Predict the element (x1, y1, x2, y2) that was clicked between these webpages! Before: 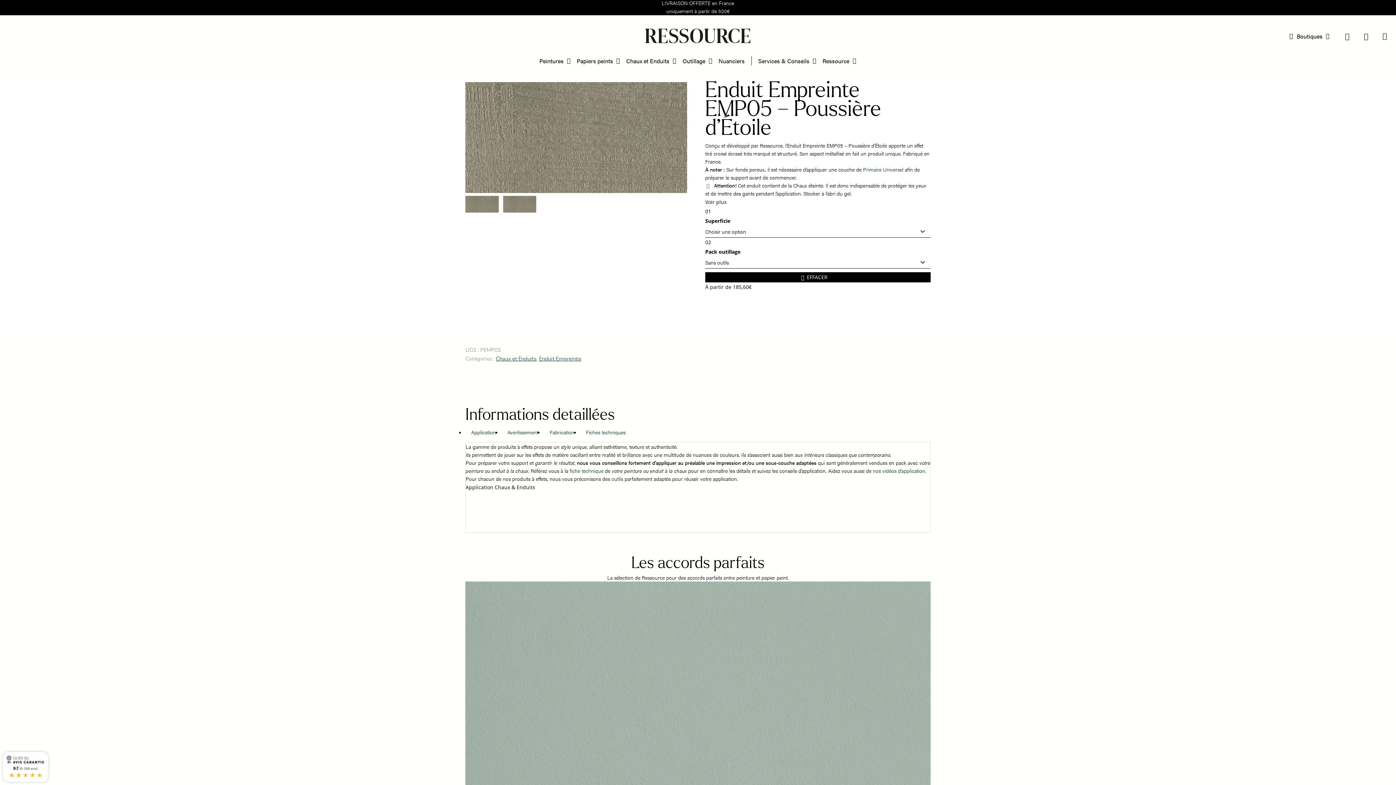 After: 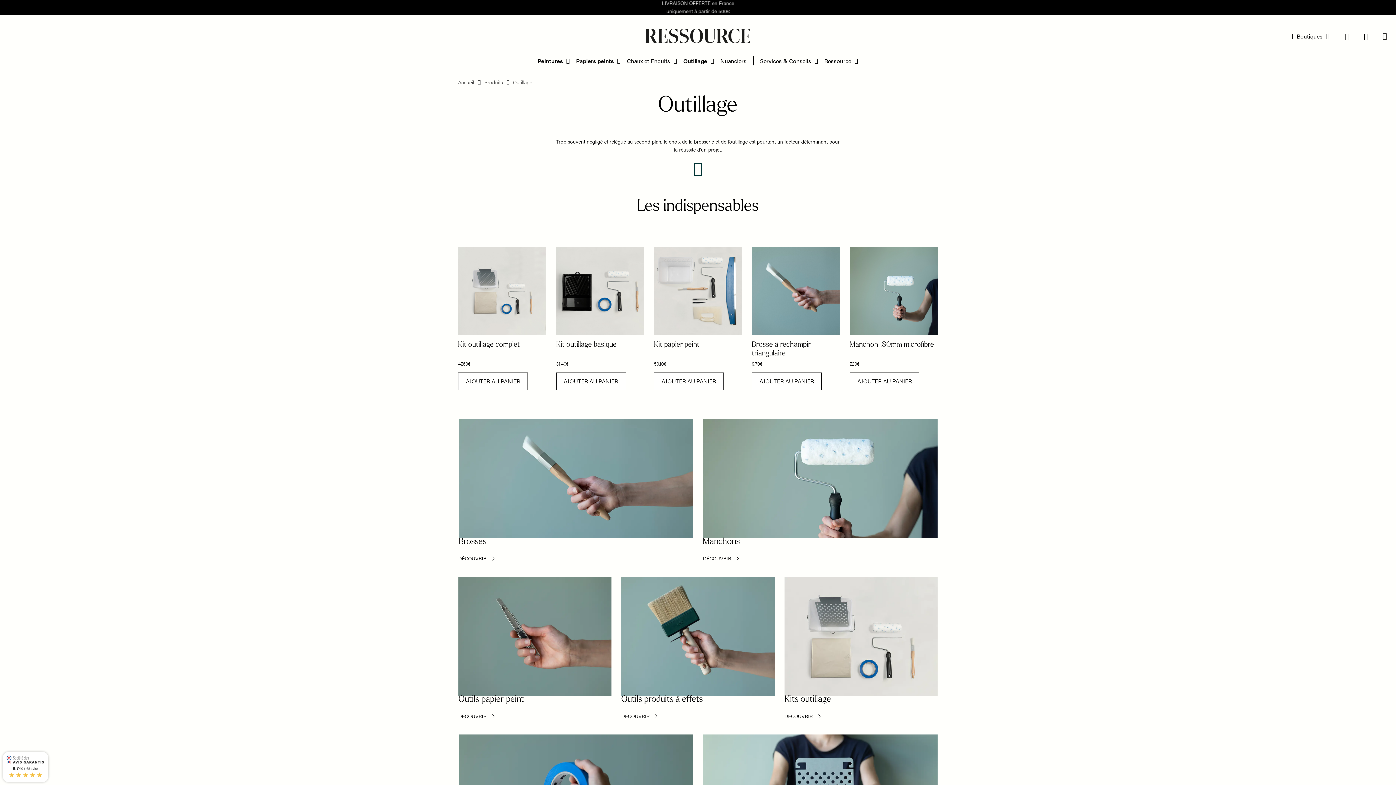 Action: bbox: (611, 475, 623, 482) label: outils